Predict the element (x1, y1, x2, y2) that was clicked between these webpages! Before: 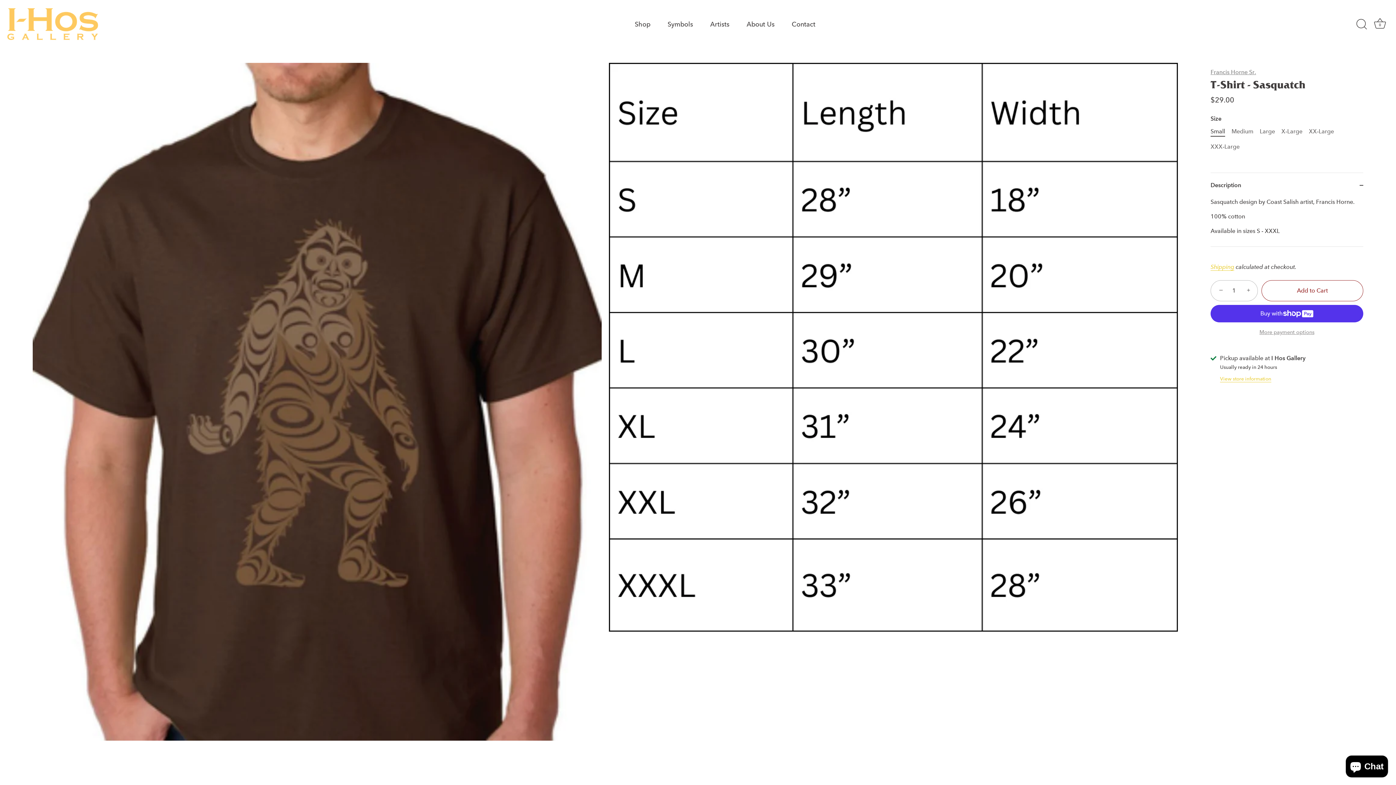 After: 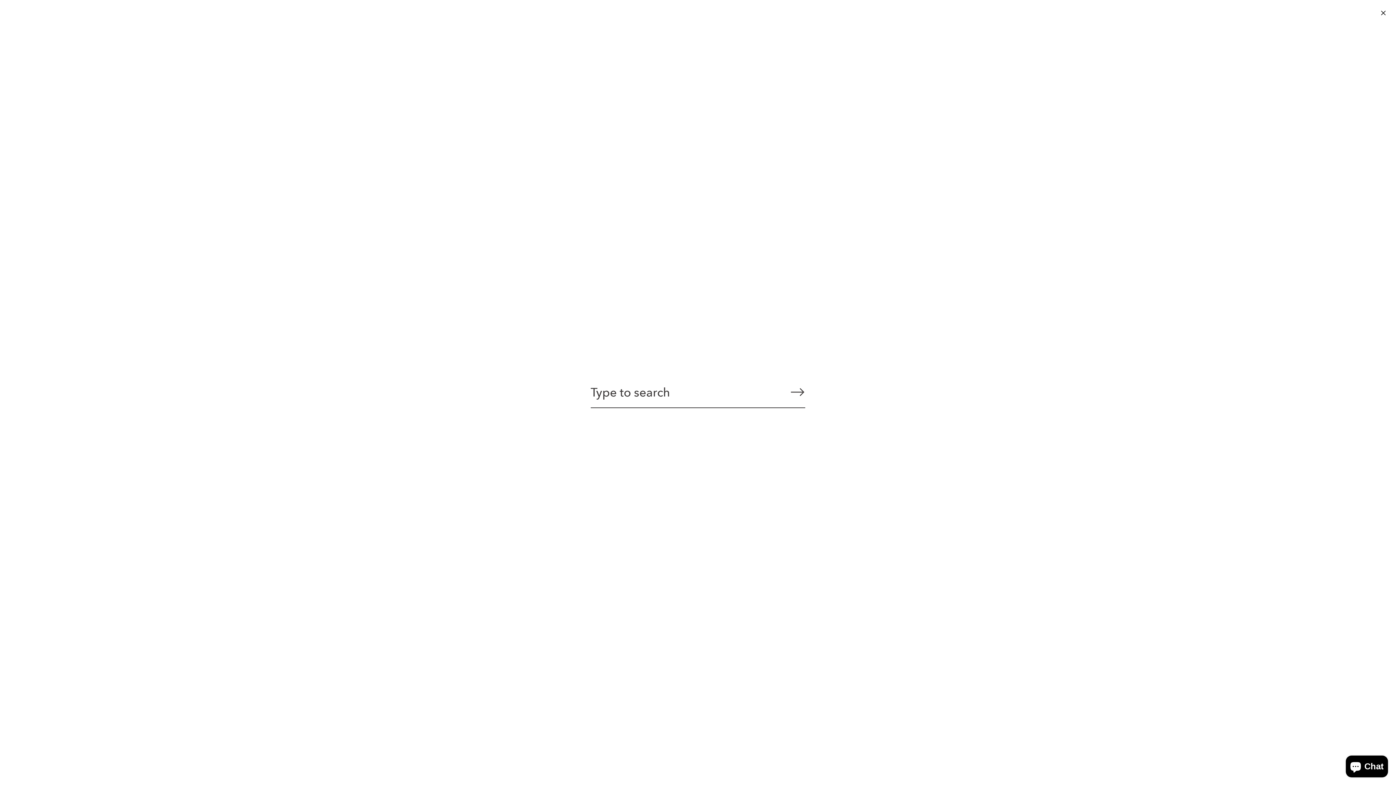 Action: label: Search bbox: (1353, 16, 1369, 32)